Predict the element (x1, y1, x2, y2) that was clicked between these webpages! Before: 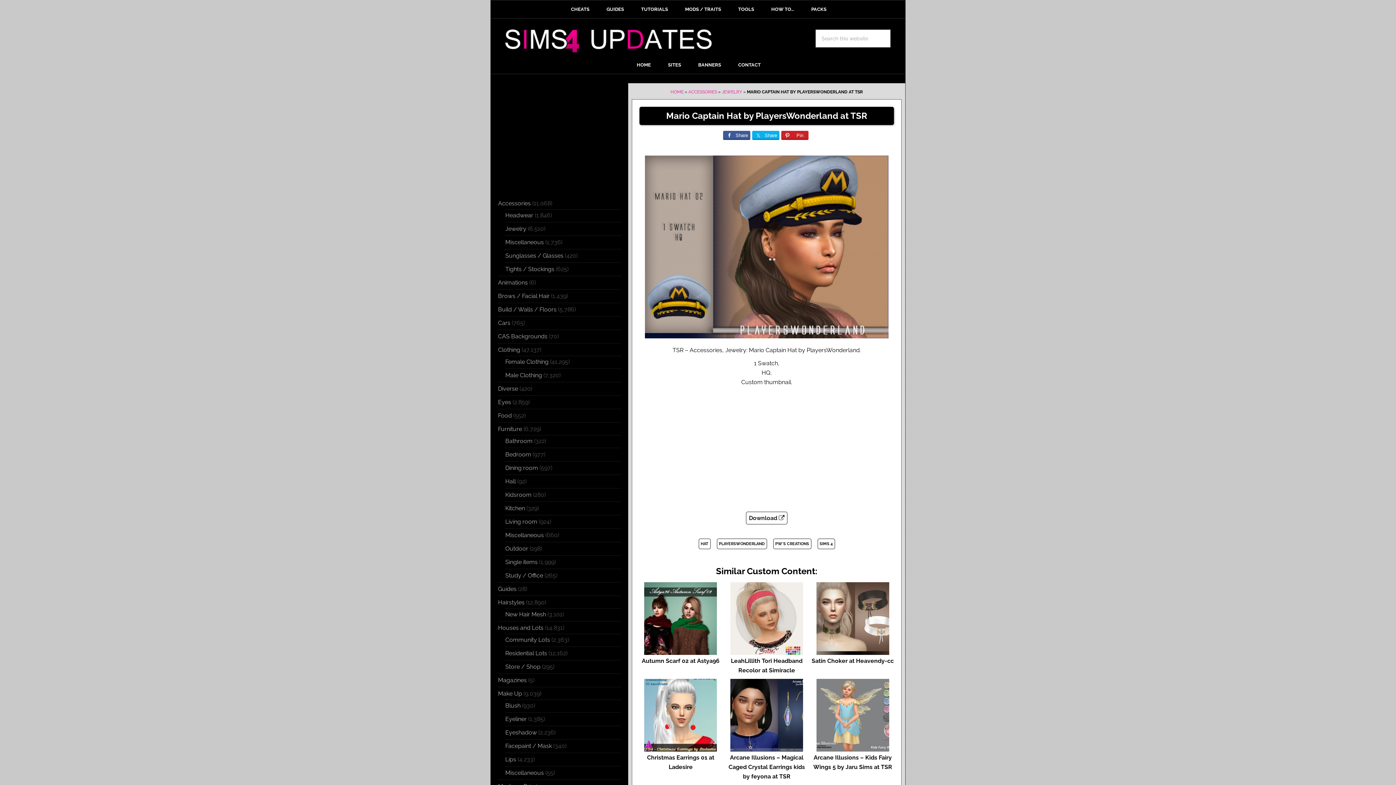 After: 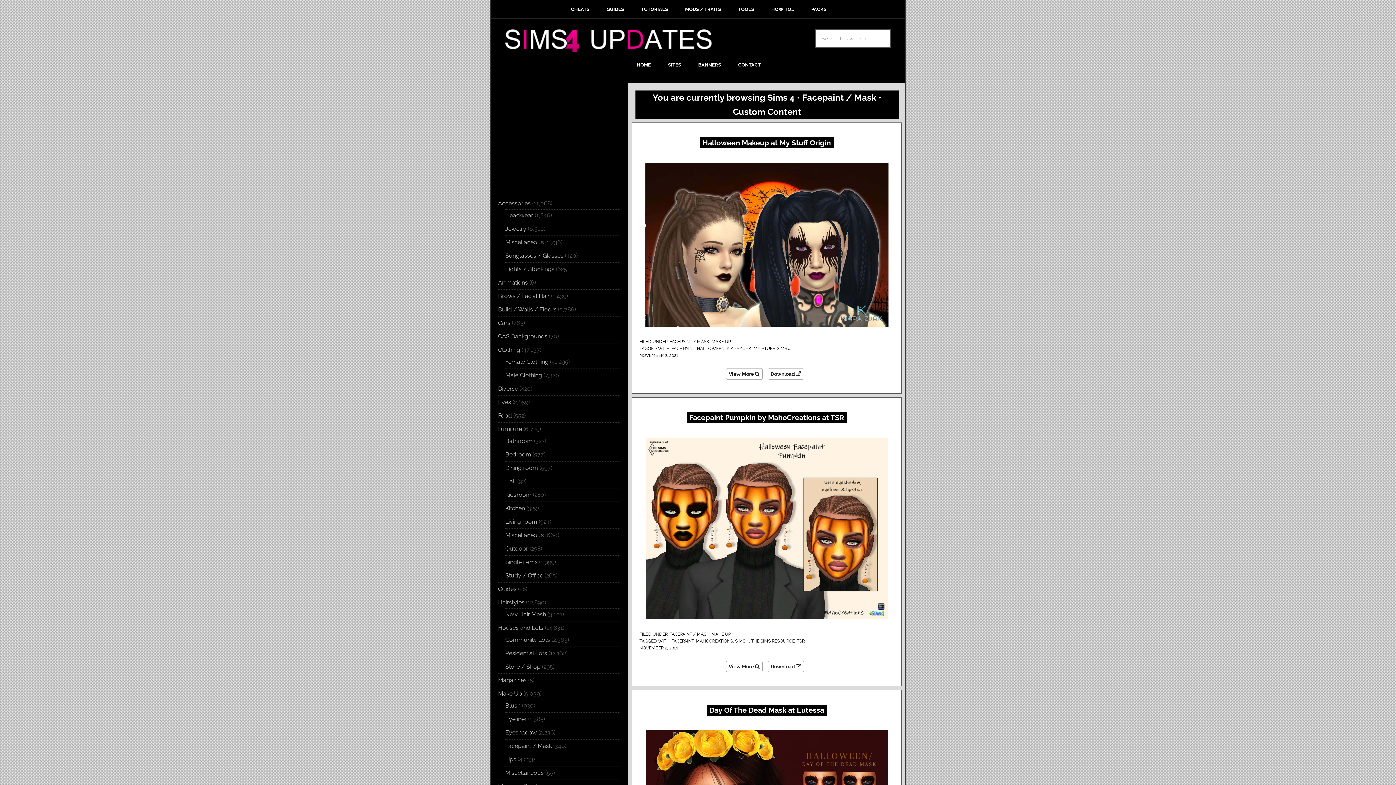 Action: bbox: (505, 742, 552, 749) label: Facepaint / Mask